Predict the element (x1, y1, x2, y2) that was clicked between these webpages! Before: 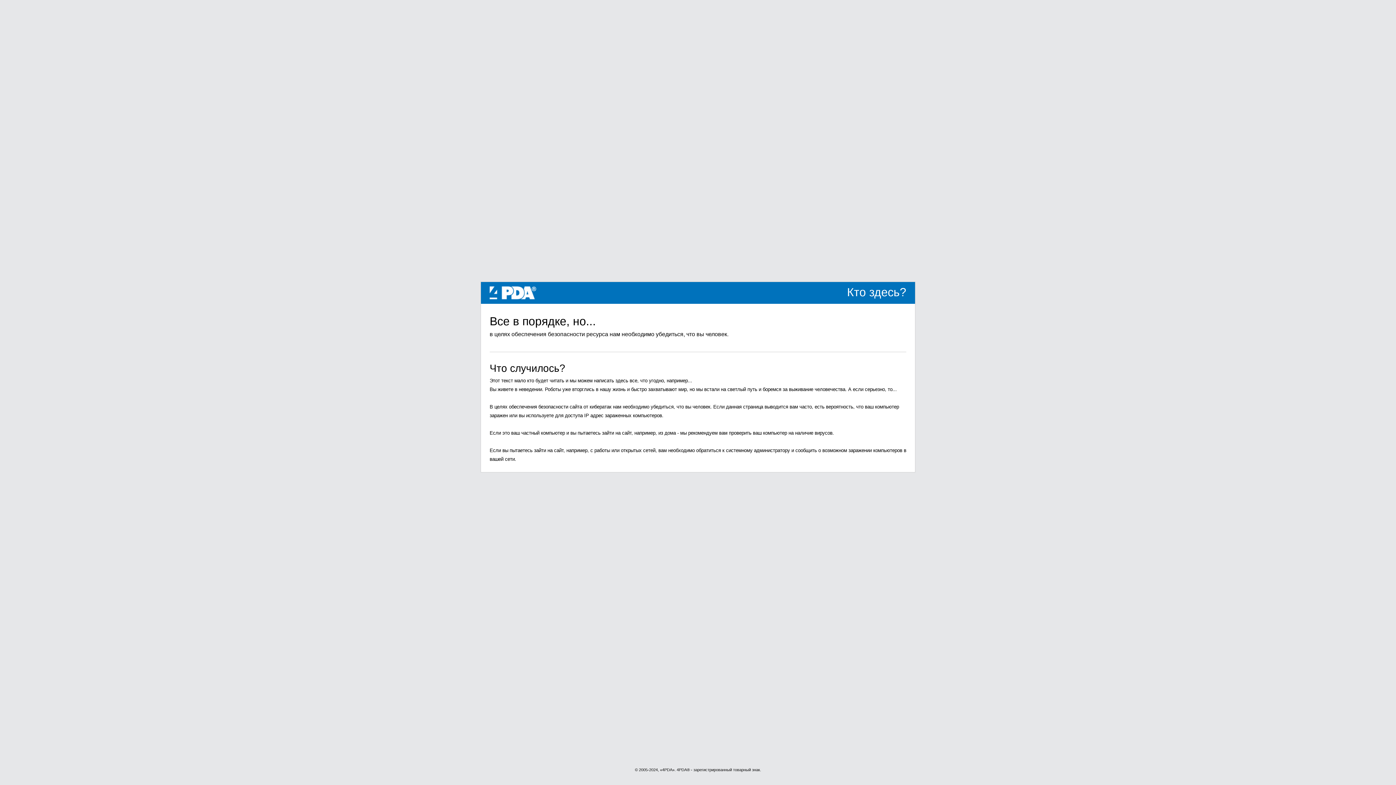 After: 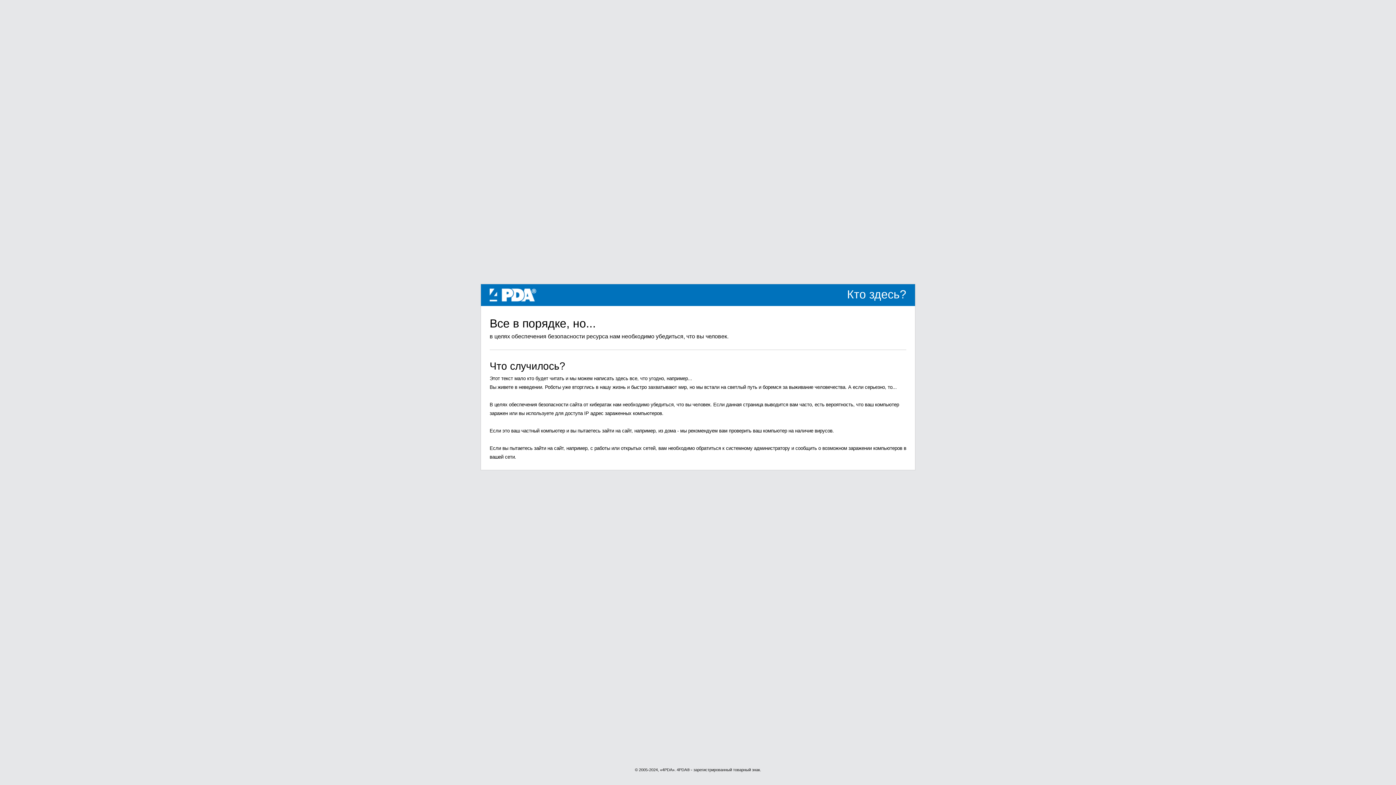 Action: label: 4PDA bbox: (489, 289, 536, 295)